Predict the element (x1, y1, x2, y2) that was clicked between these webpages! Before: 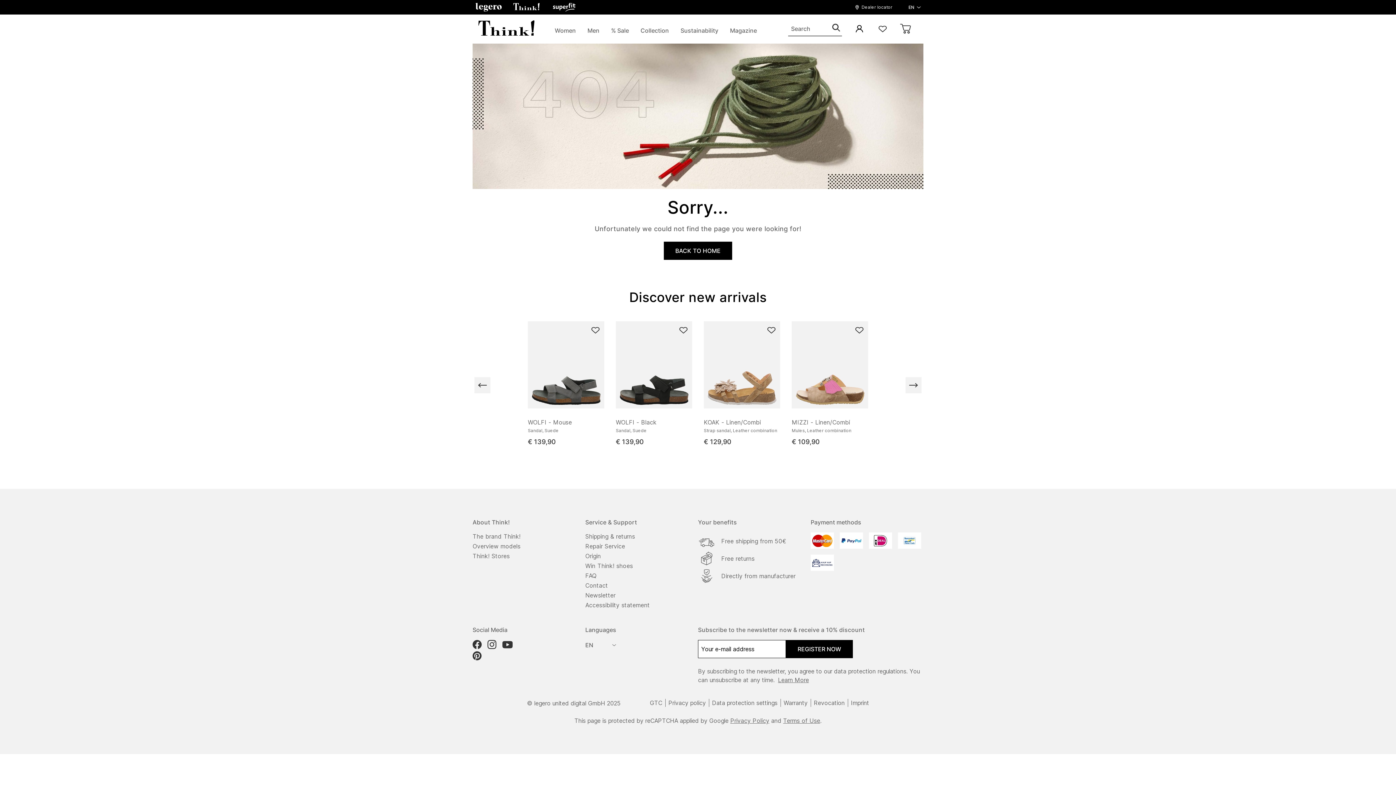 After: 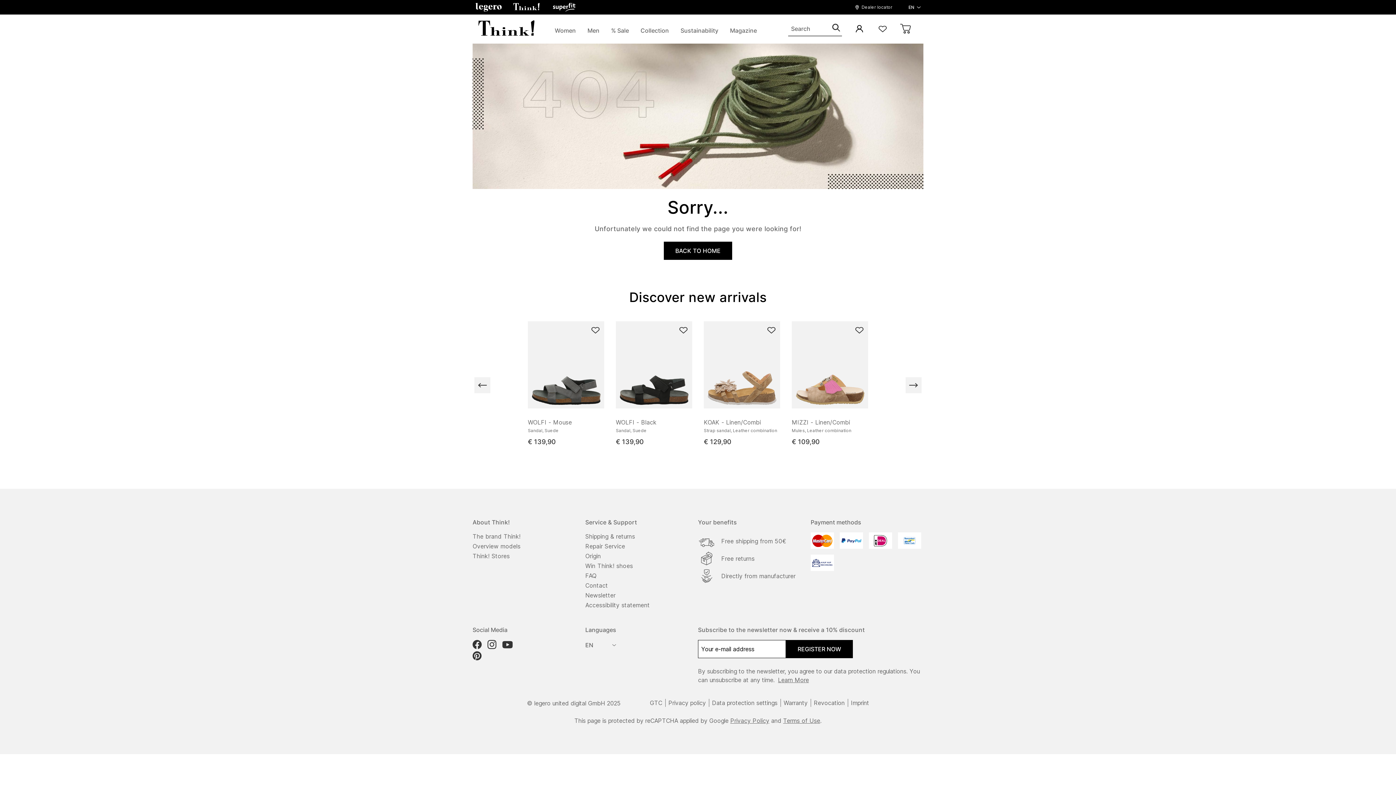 Action: label: Data protection settings bbox: (712, 638, 777, 645)